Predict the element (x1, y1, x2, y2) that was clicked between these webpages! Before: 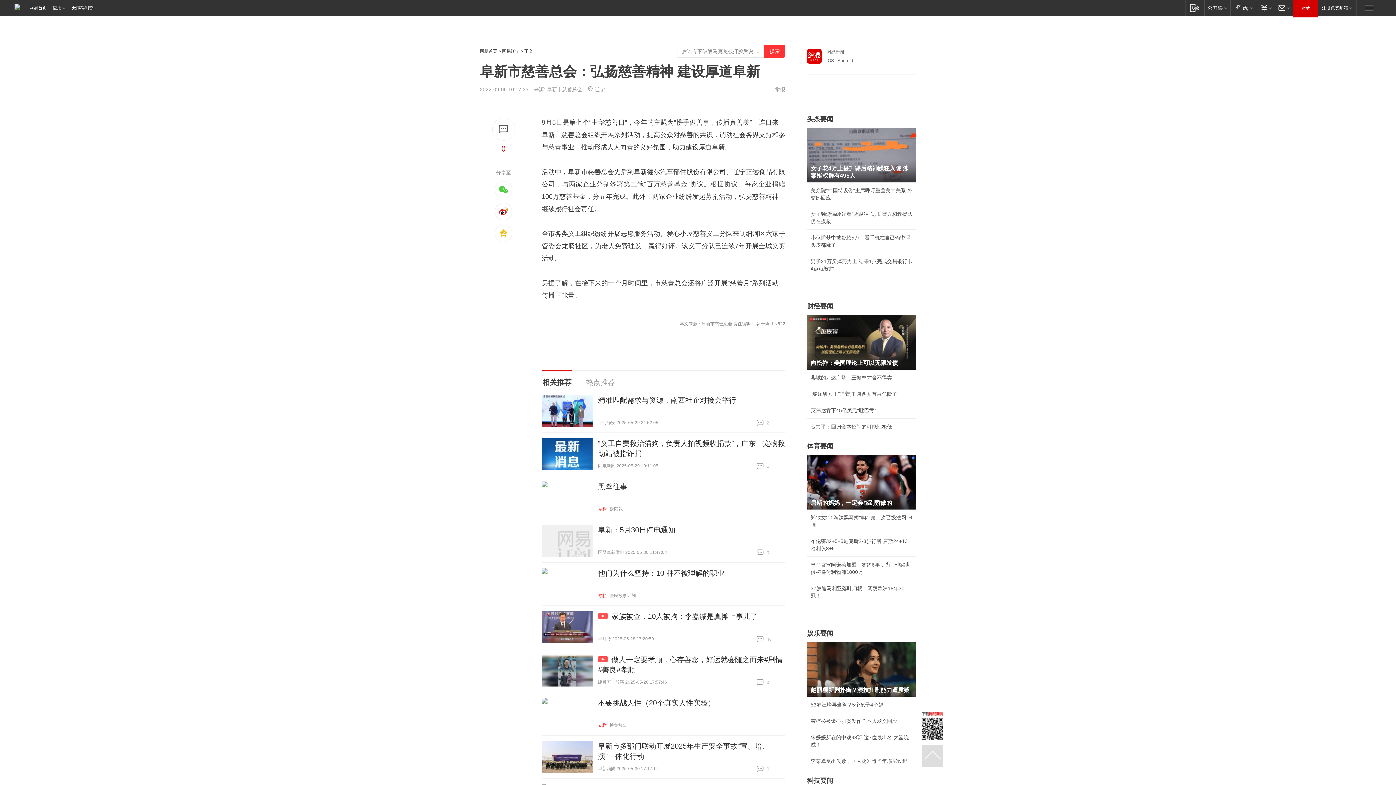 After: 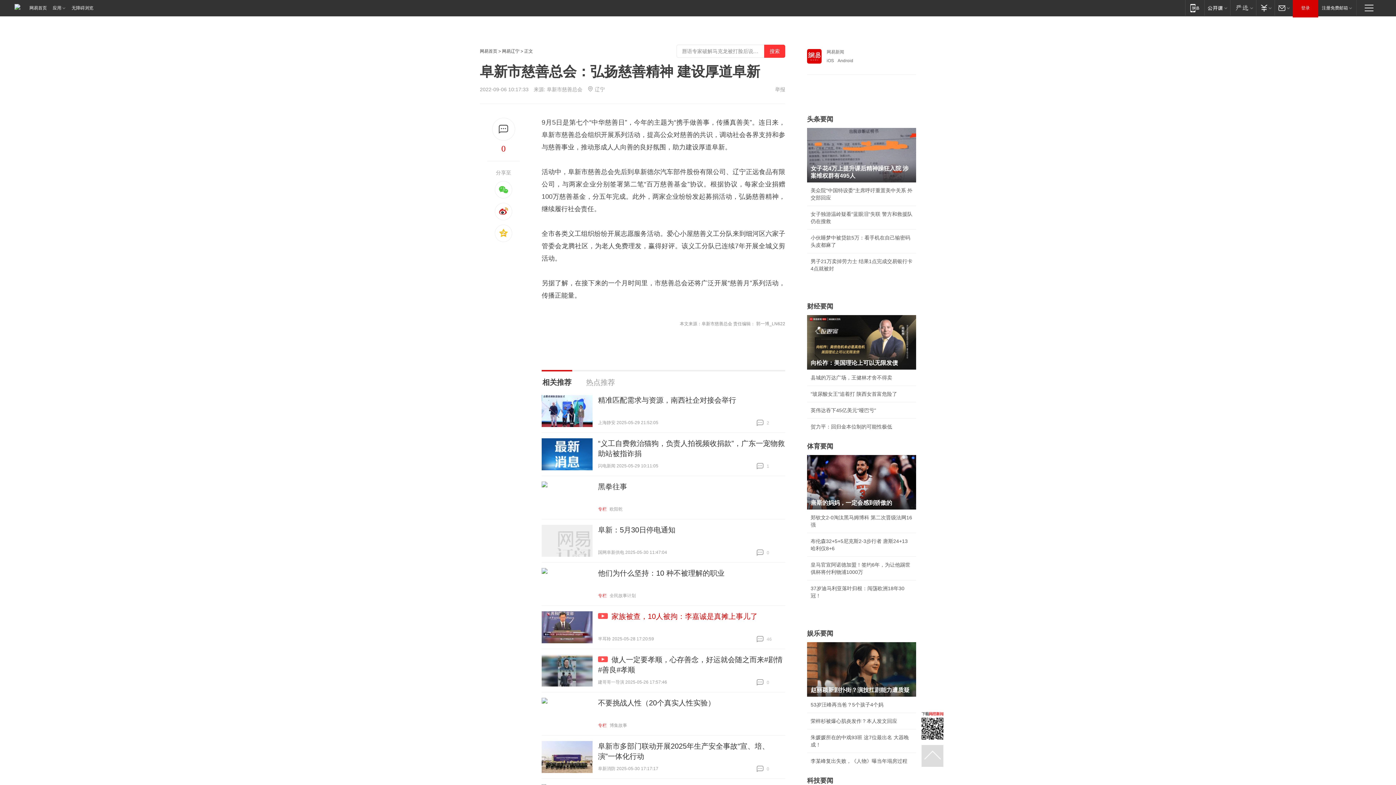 Action: label: 家族被查，10人被拘：李嘉诚是真摊上事儿了 bbox: (598, 612, 757, 620)